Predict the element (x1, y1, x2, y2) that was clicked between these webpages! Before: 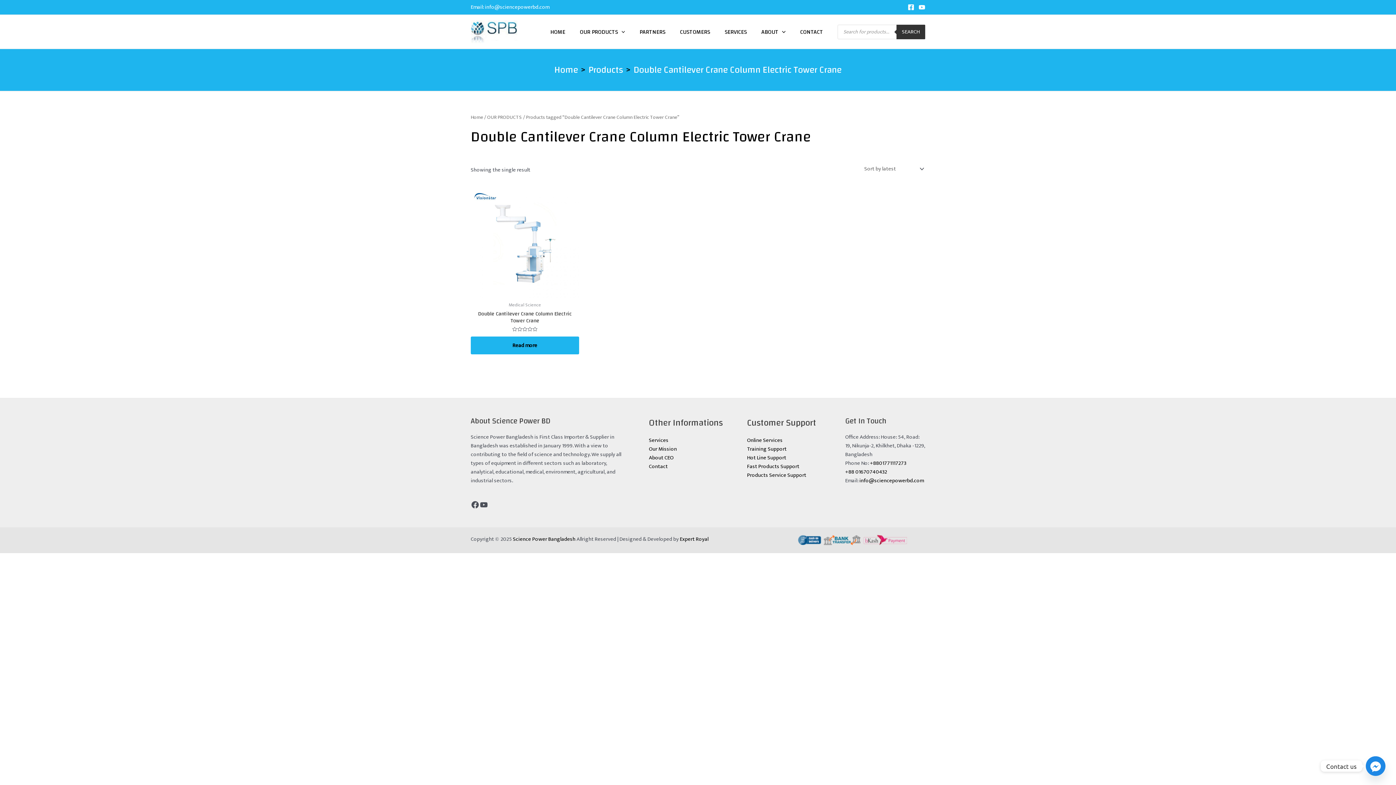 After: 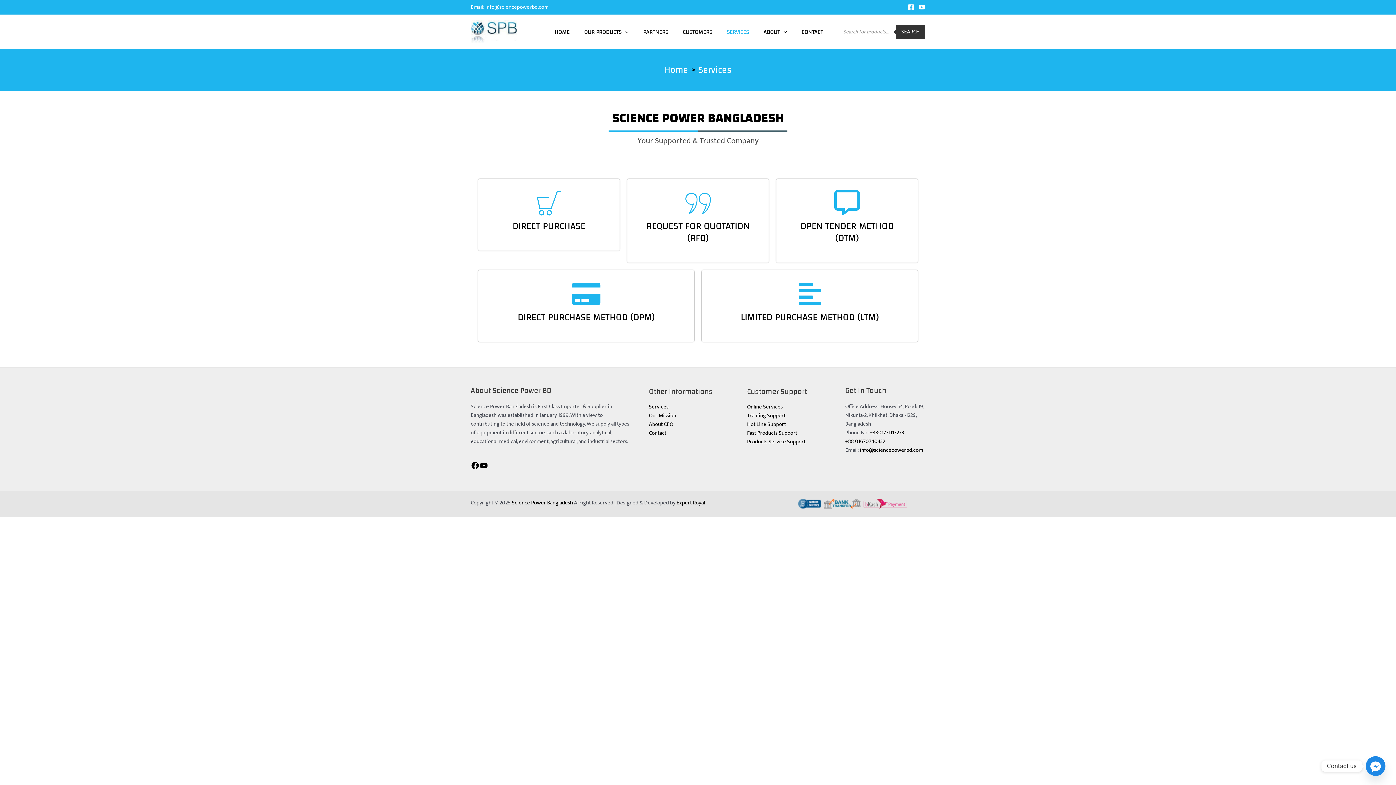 Action: label: Services bbox: (649, 435, 668, 444)